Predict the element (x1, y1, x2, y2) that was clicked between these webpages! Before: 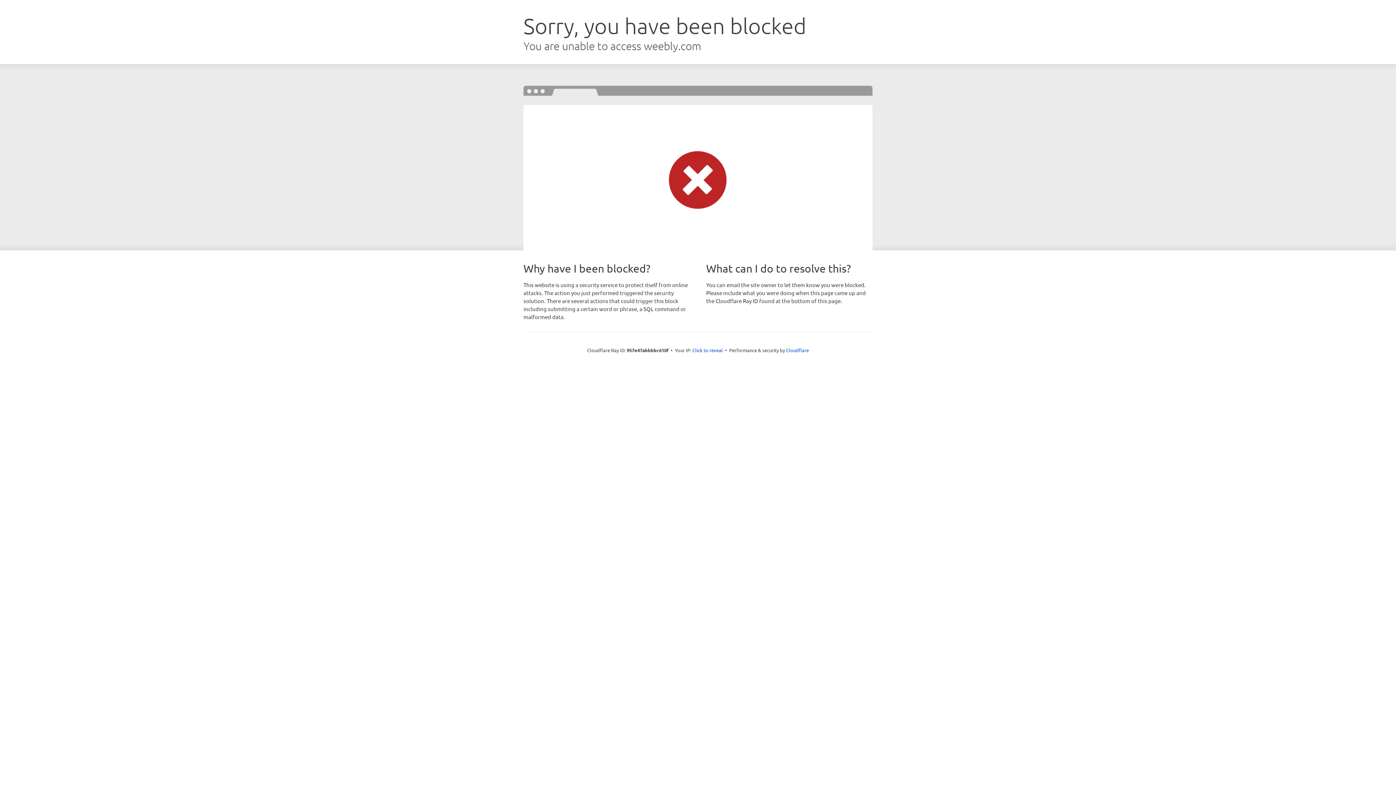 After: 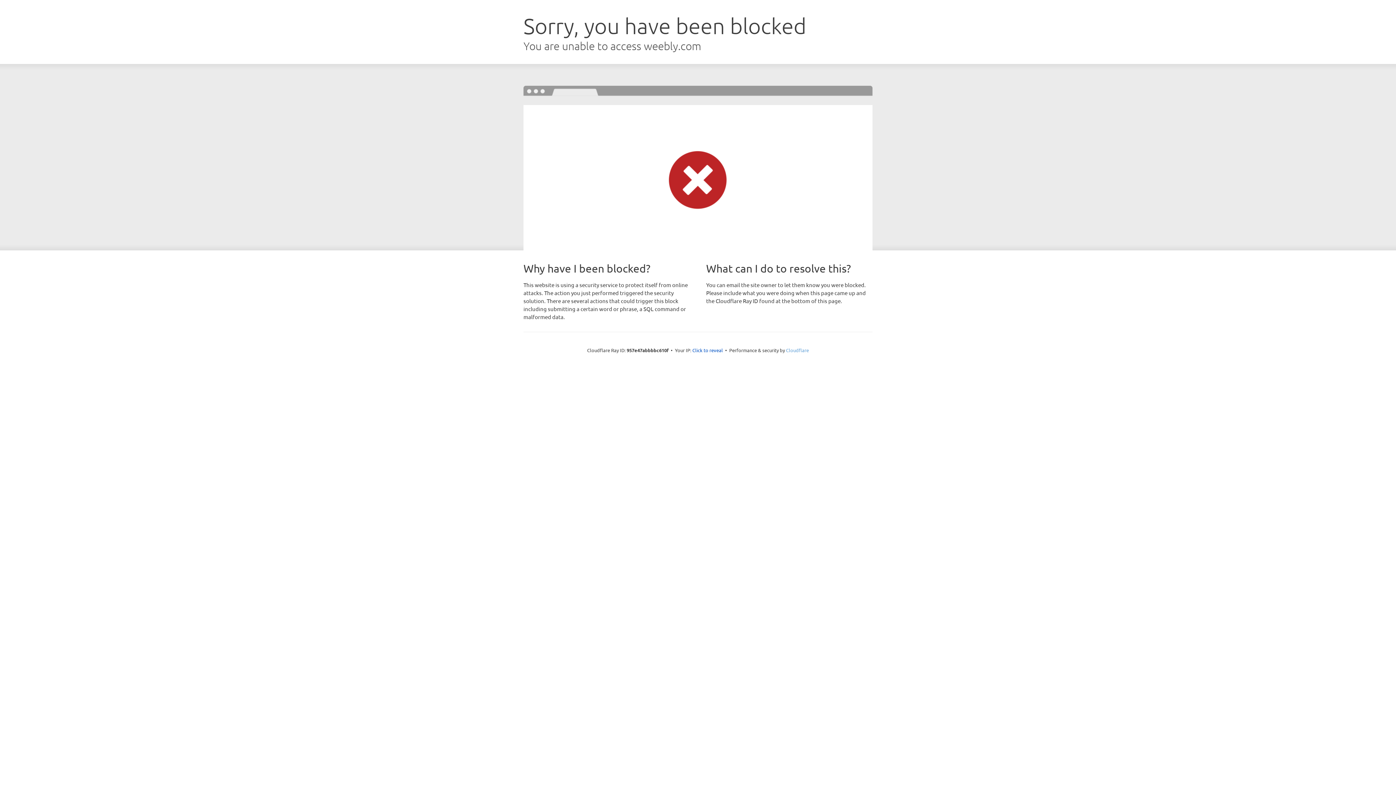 Action: label: Cloudflare bbox: (786, 347, 809, 353)